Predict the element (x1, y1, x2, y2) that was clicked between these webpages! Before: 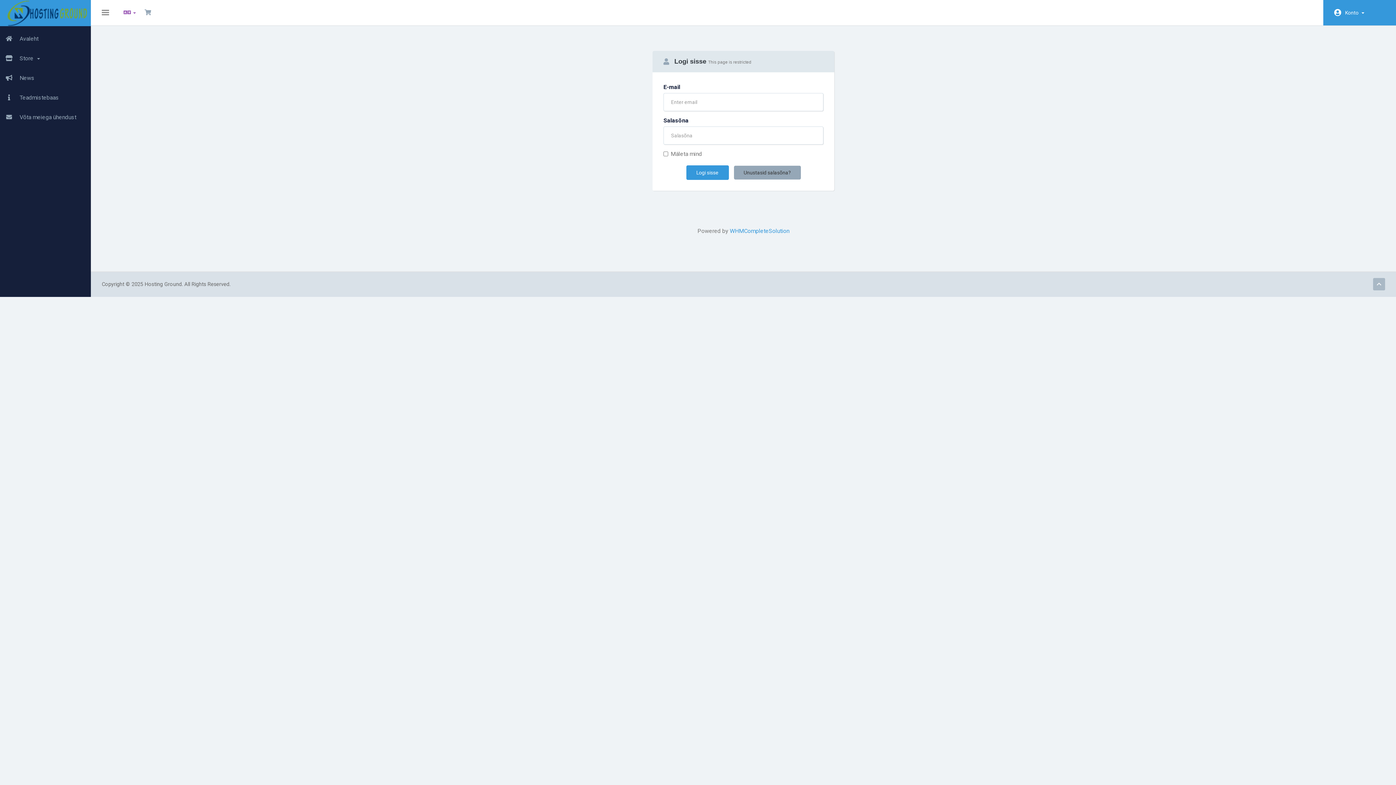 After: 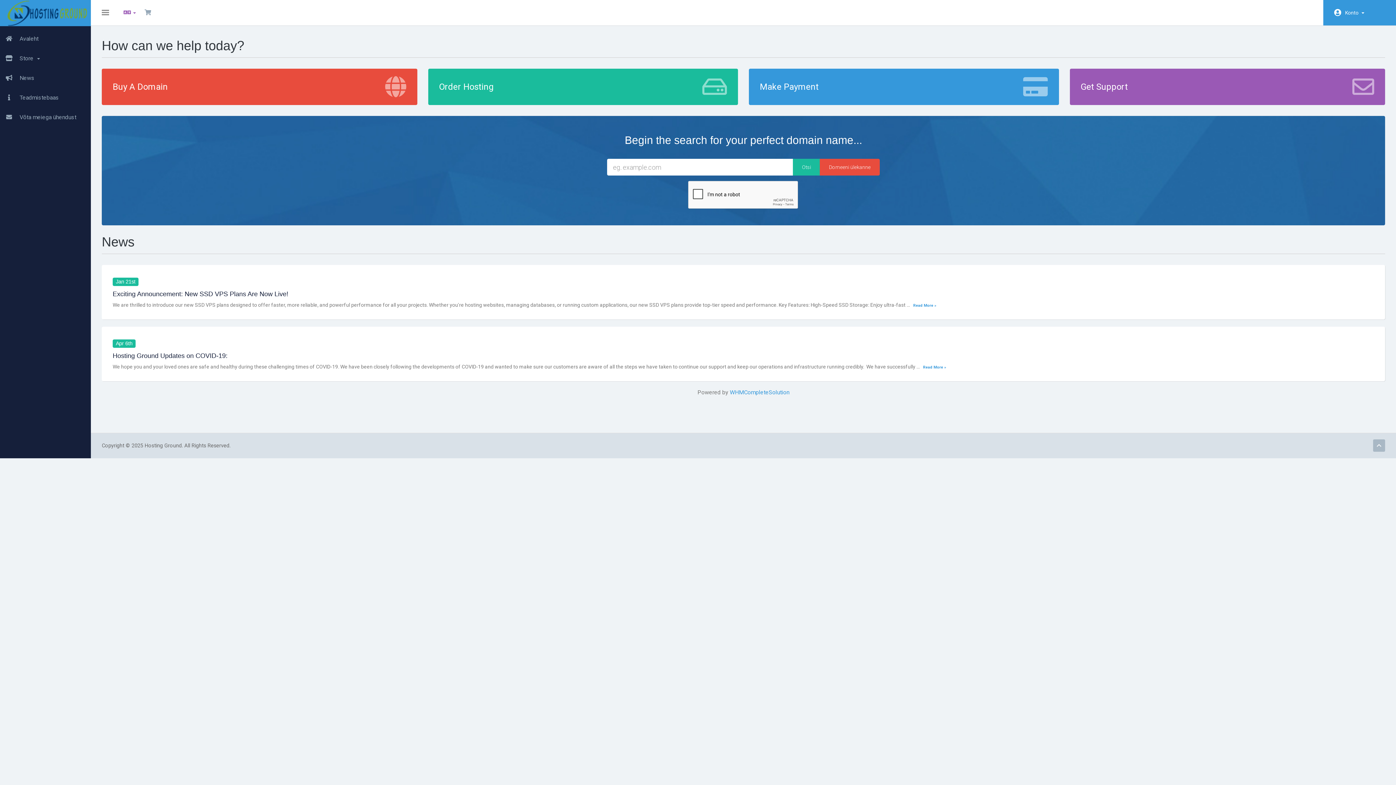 Action: bbox: (0, 0, 90, 26)